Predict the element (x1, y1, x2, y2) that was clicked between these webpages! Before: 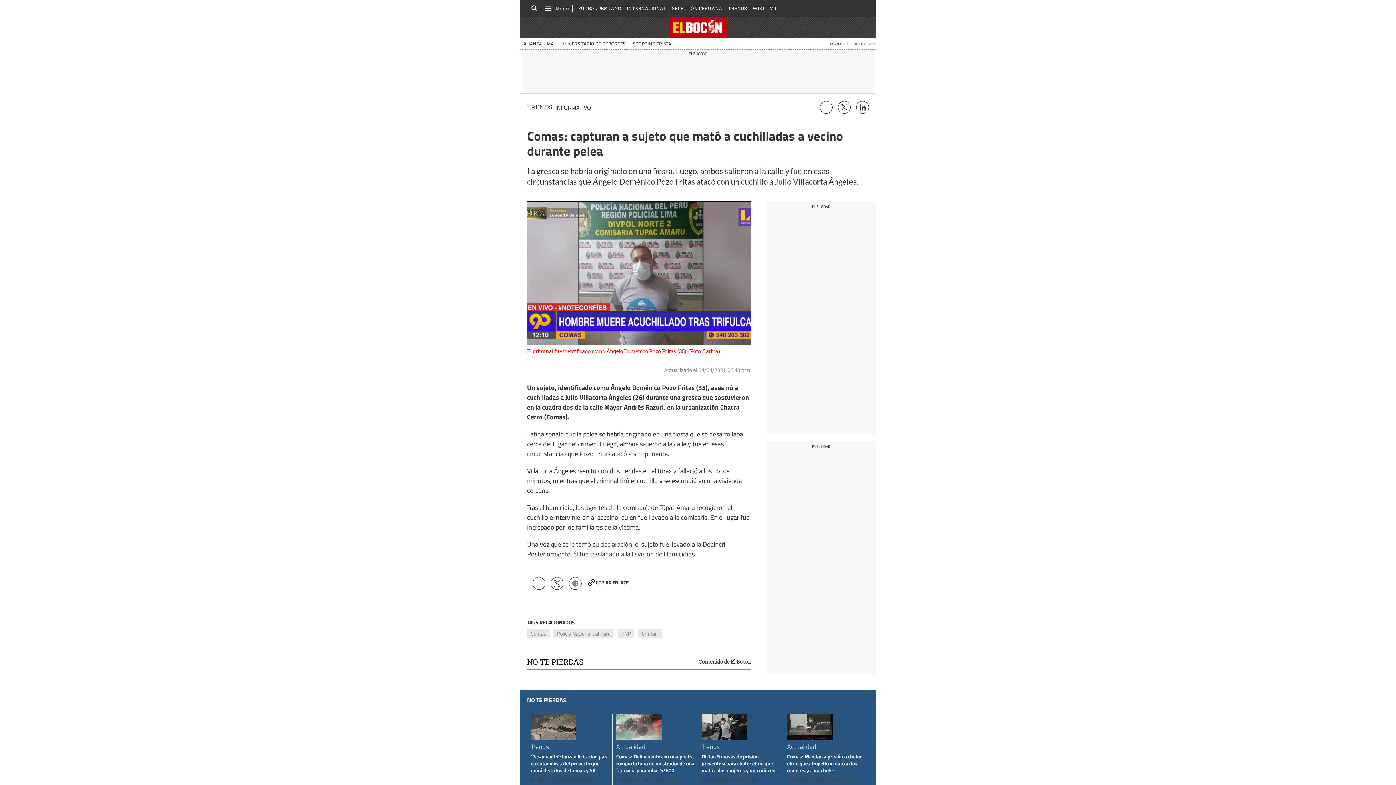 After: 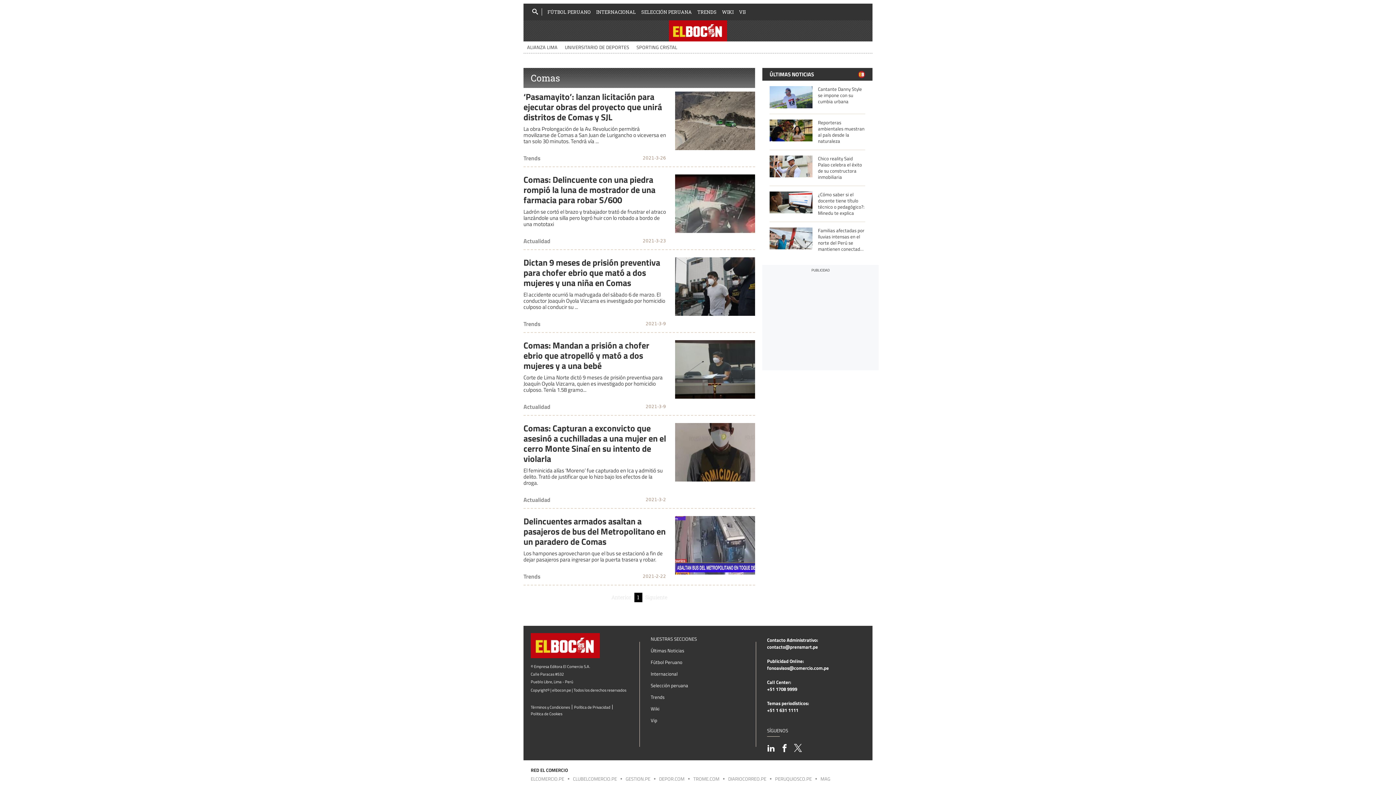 Action: label: Comas bbox: (527, 629, 549, 638)